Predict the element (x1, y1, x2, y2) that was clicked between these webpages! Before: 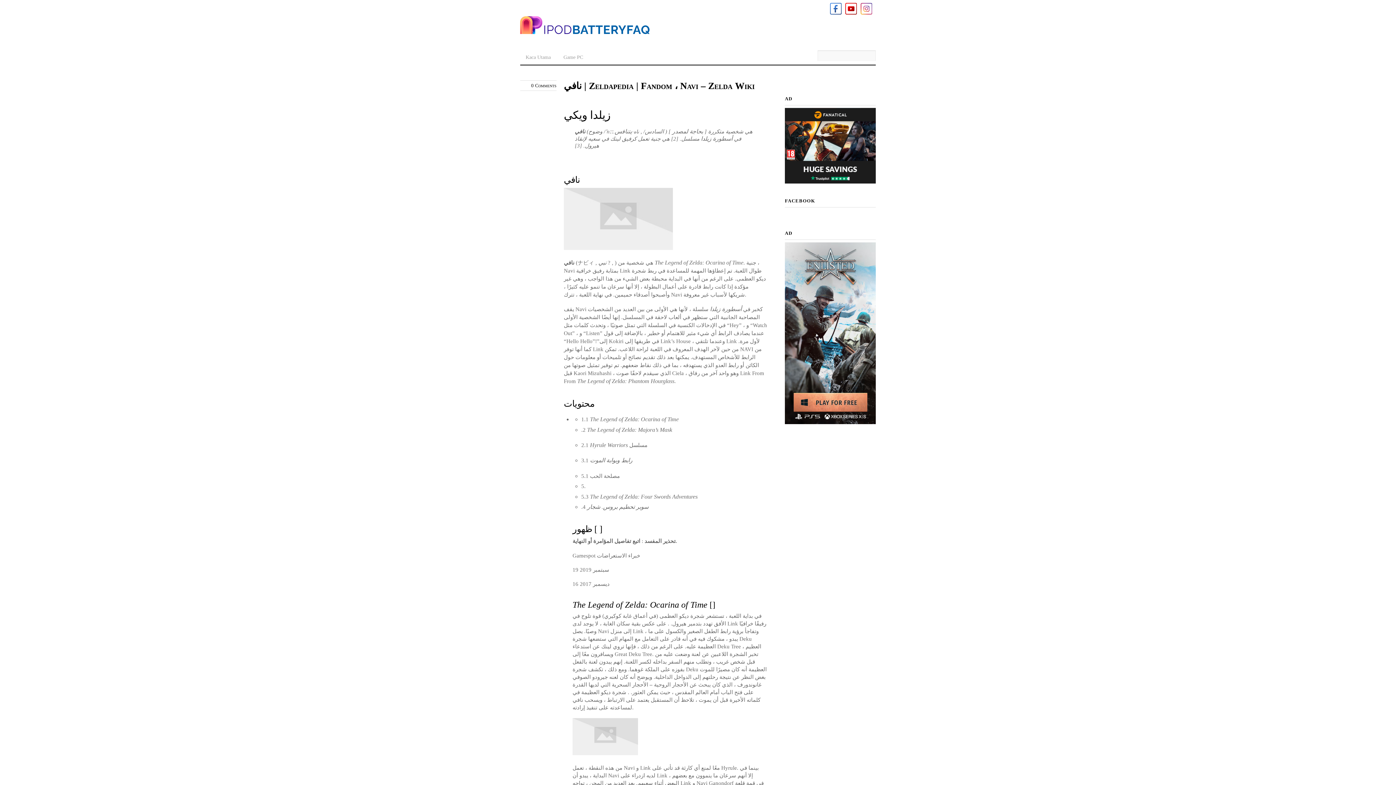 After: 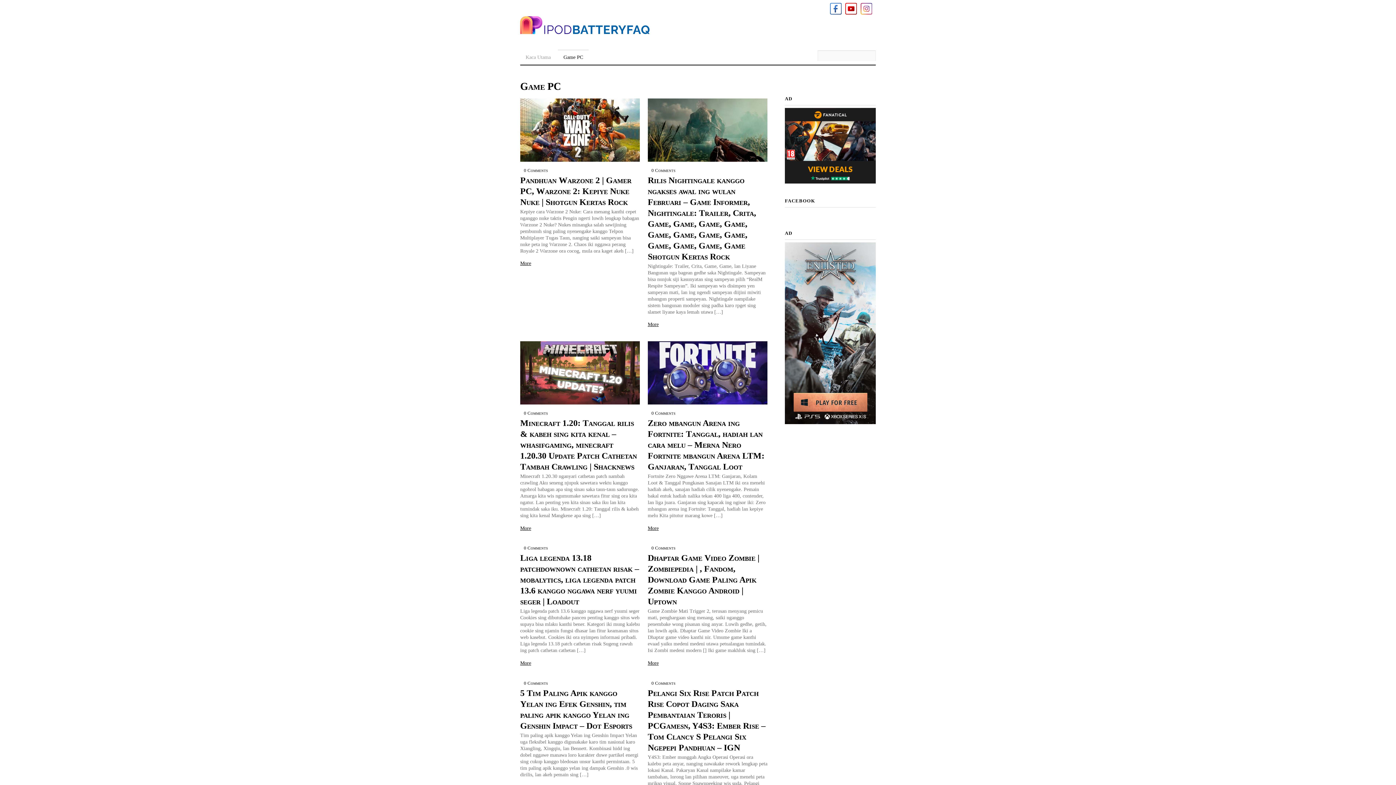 Action: label: Game PC bbox: (558, 49, 588, 61)